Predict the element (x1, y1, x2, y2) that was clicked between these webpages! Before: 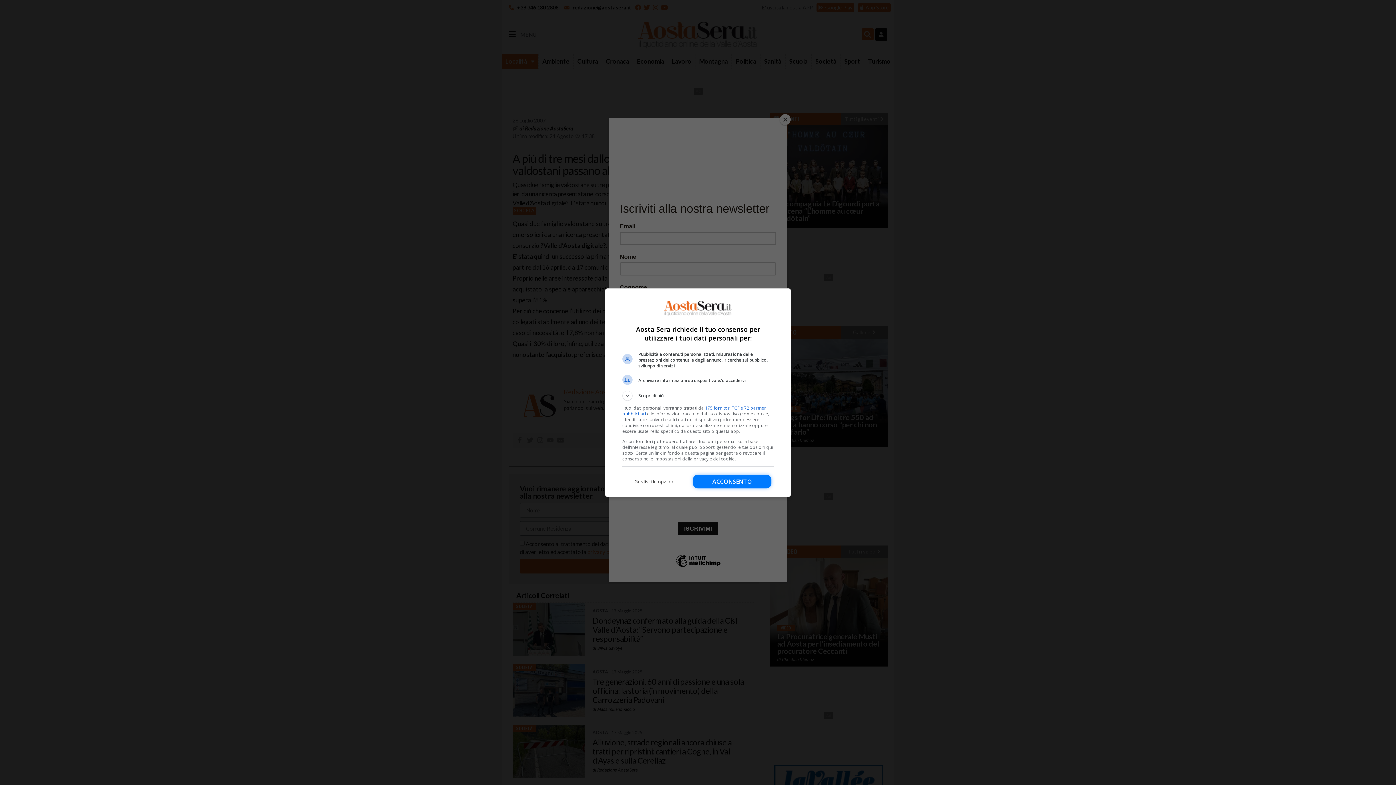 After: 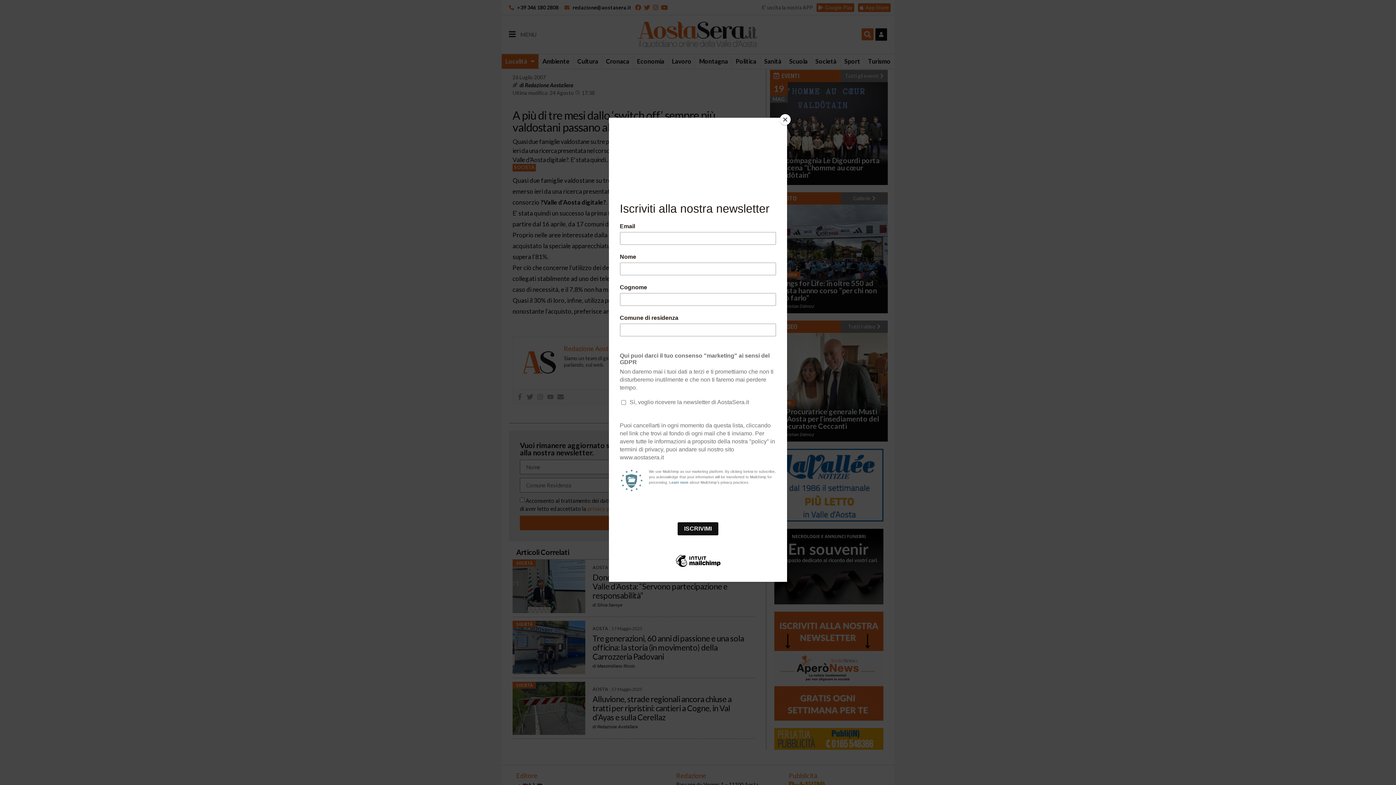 Action: bbox: (693, 474, 771, 488) label: Acconsento